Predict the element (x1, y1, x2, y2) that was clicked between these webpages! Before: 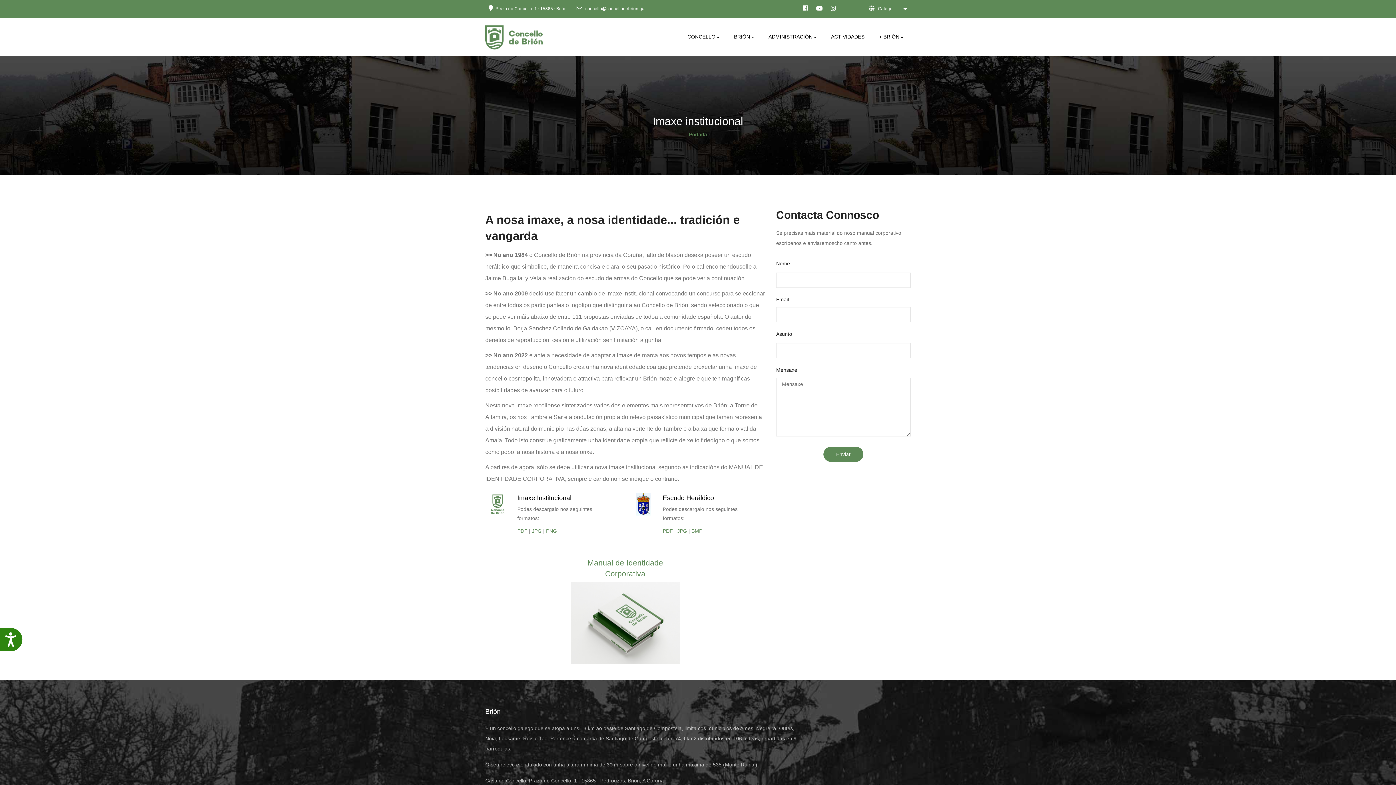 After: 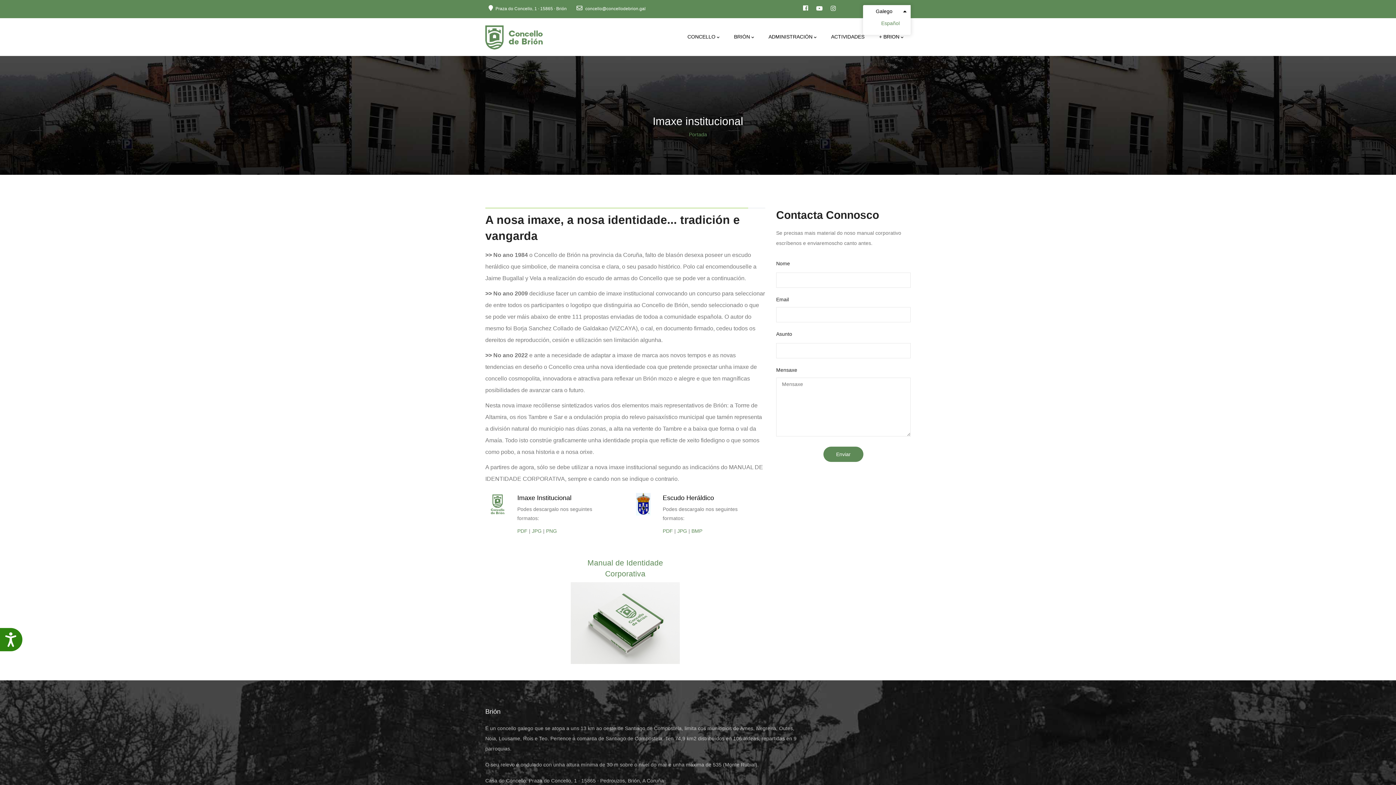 Action: bbox: (902, 3, 910, 18) label: List additional actions